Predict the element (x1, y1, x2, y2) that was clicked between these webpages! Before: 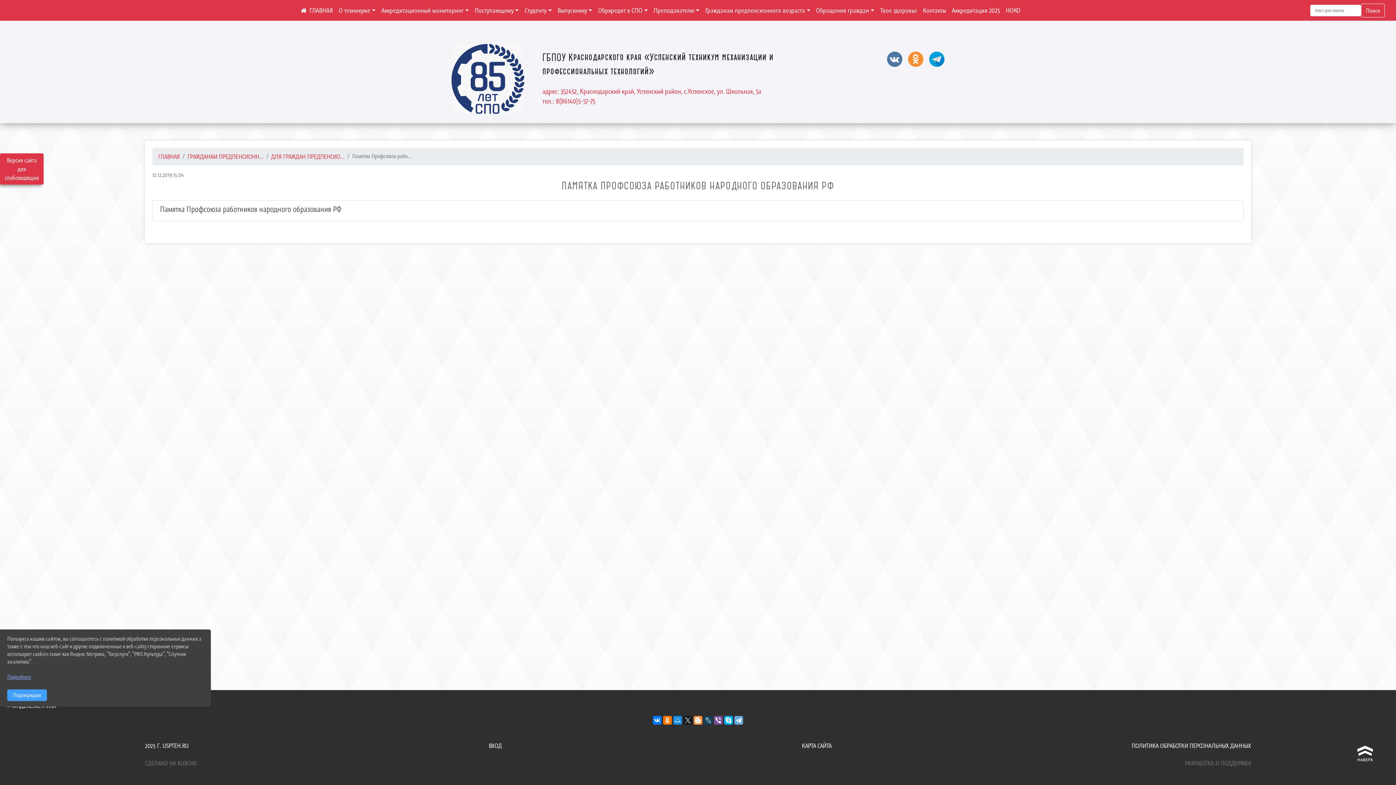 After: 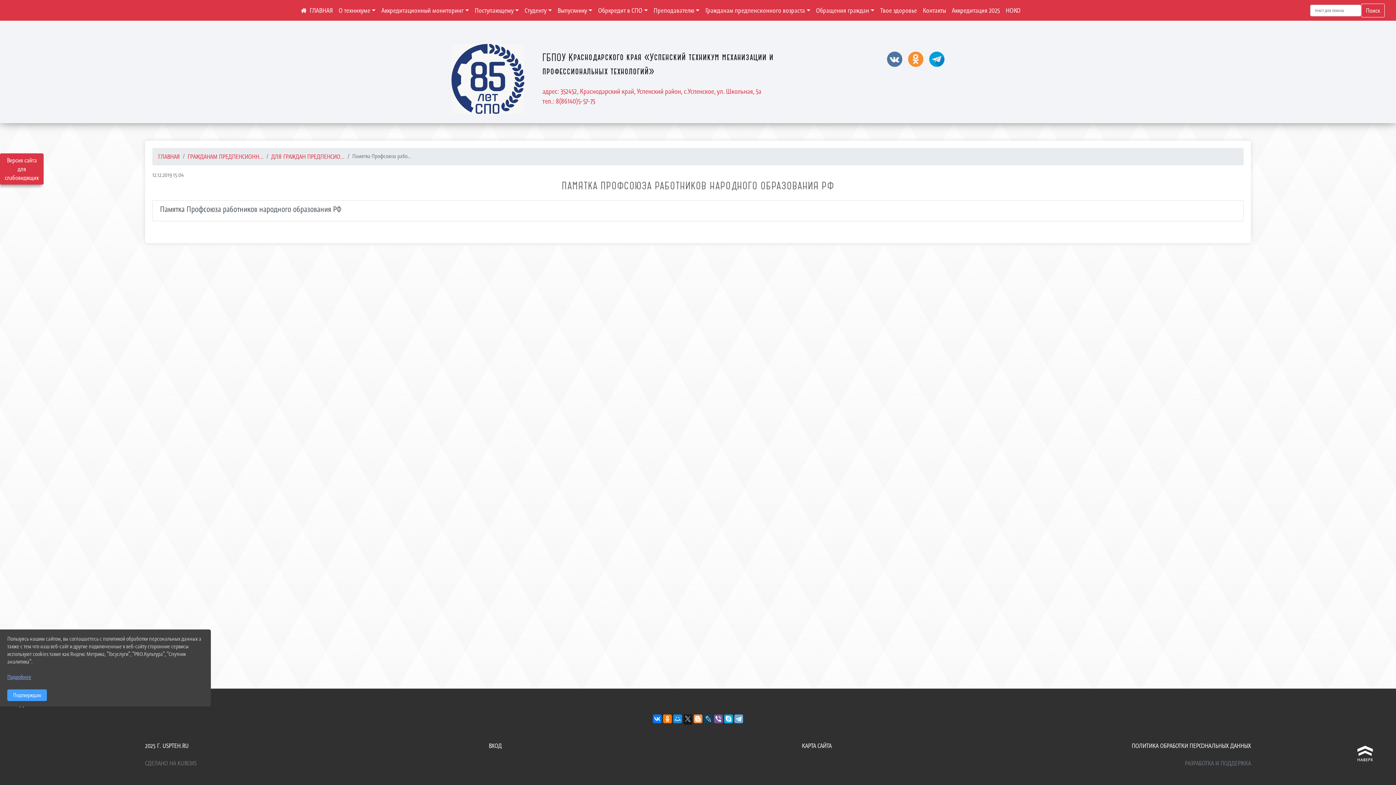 Action: bbox: (683, 716, 692, 725)